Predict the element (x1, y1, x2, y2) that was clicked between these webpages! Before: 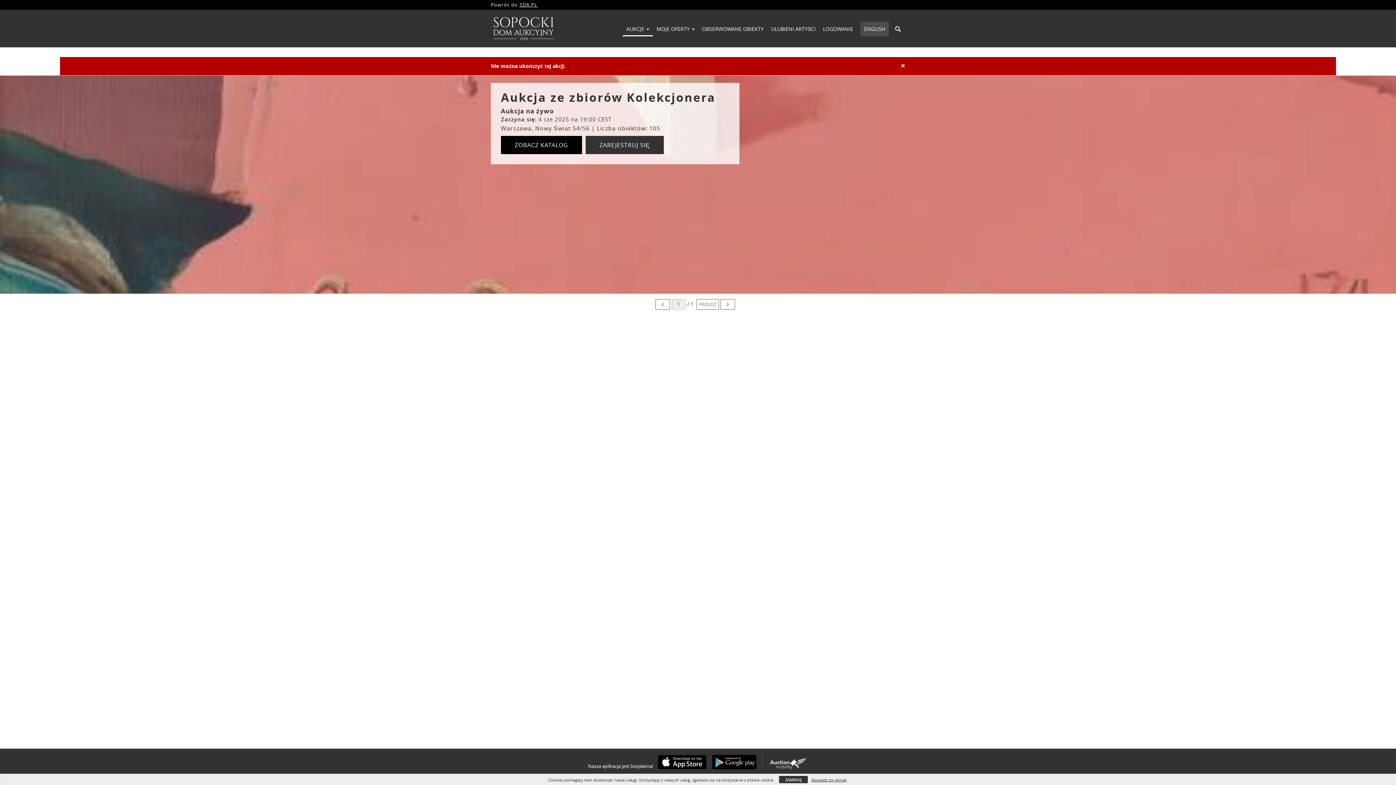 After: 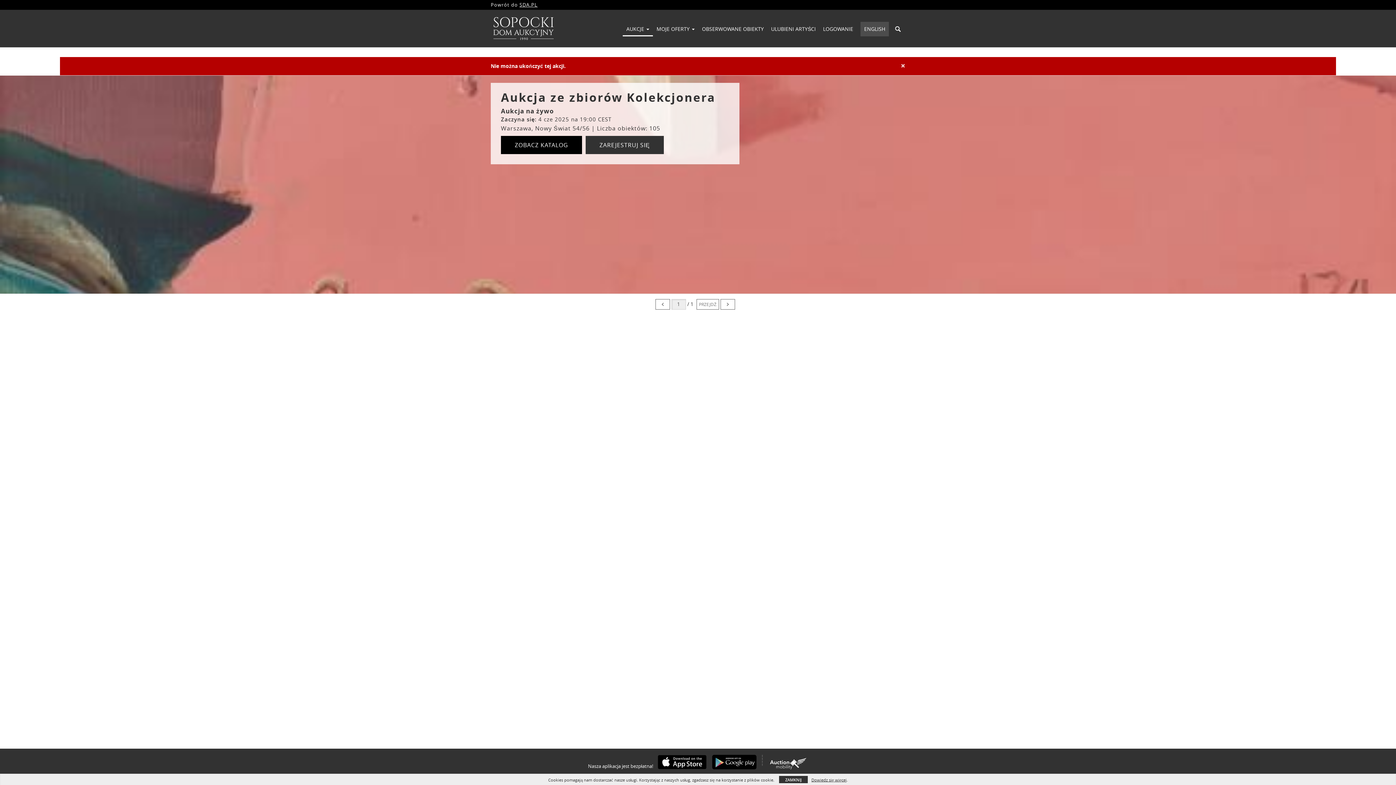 Action: label: SDA.PL bbox: (519, 1, 537, 8)